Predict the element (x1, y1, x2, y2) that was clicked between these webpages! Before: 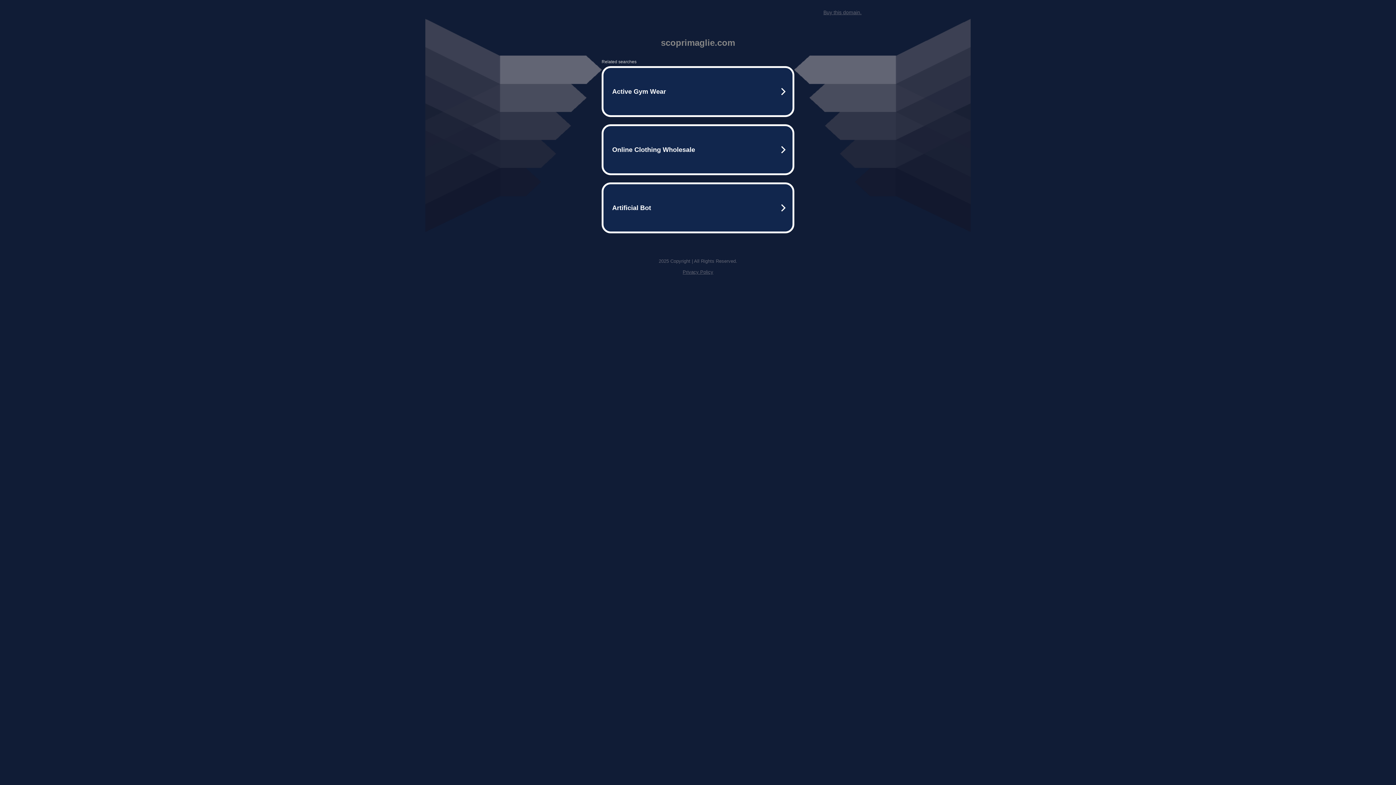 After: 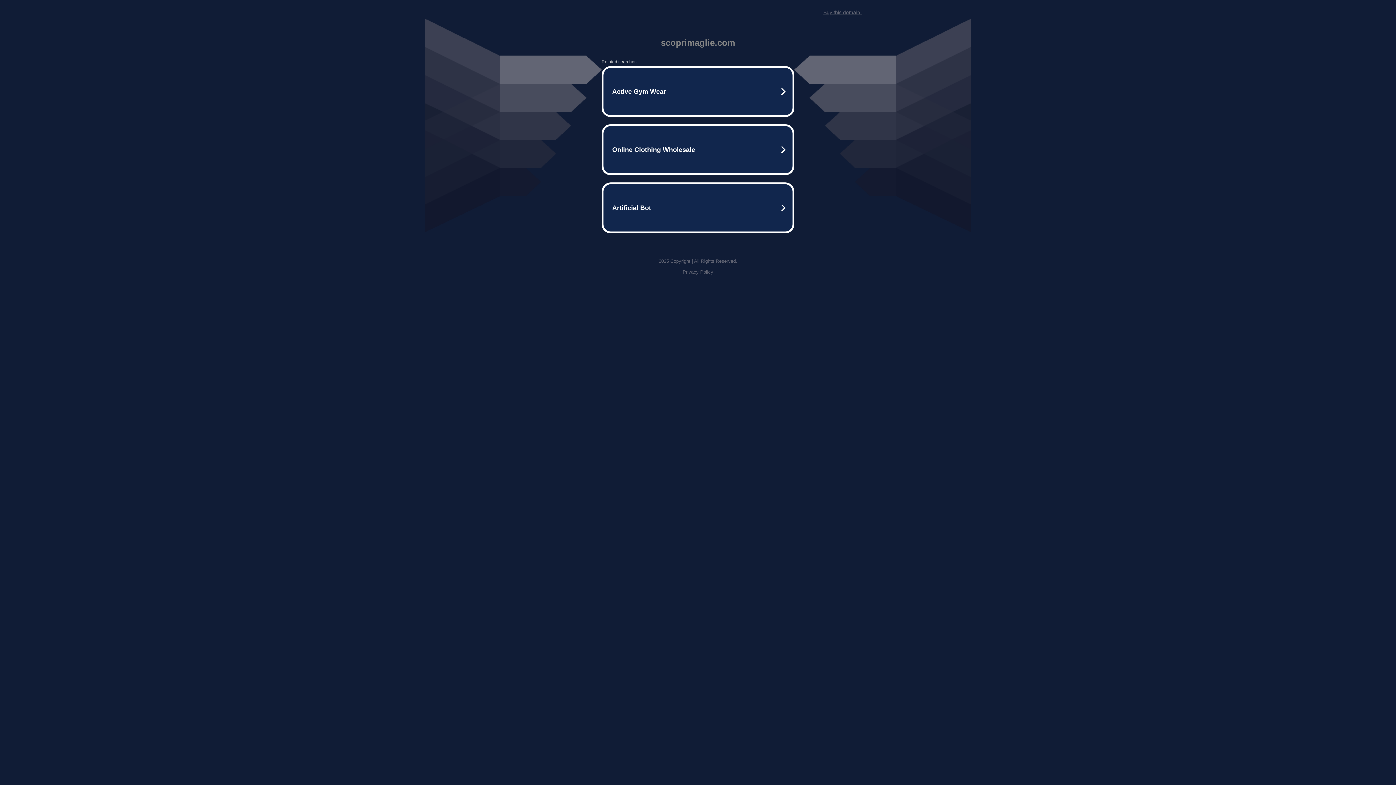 Action: label: Privacy Policy bbox: (682, 269, 713, 274)